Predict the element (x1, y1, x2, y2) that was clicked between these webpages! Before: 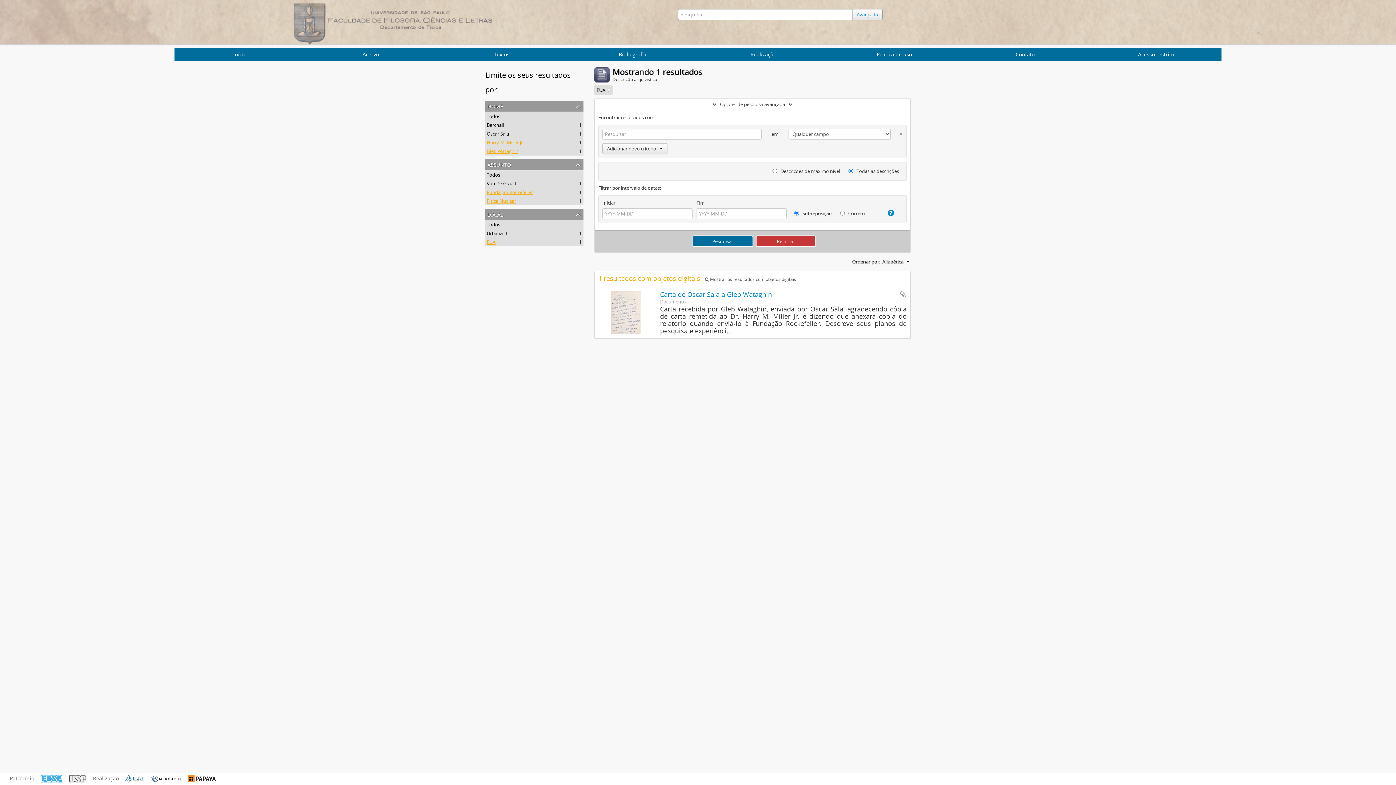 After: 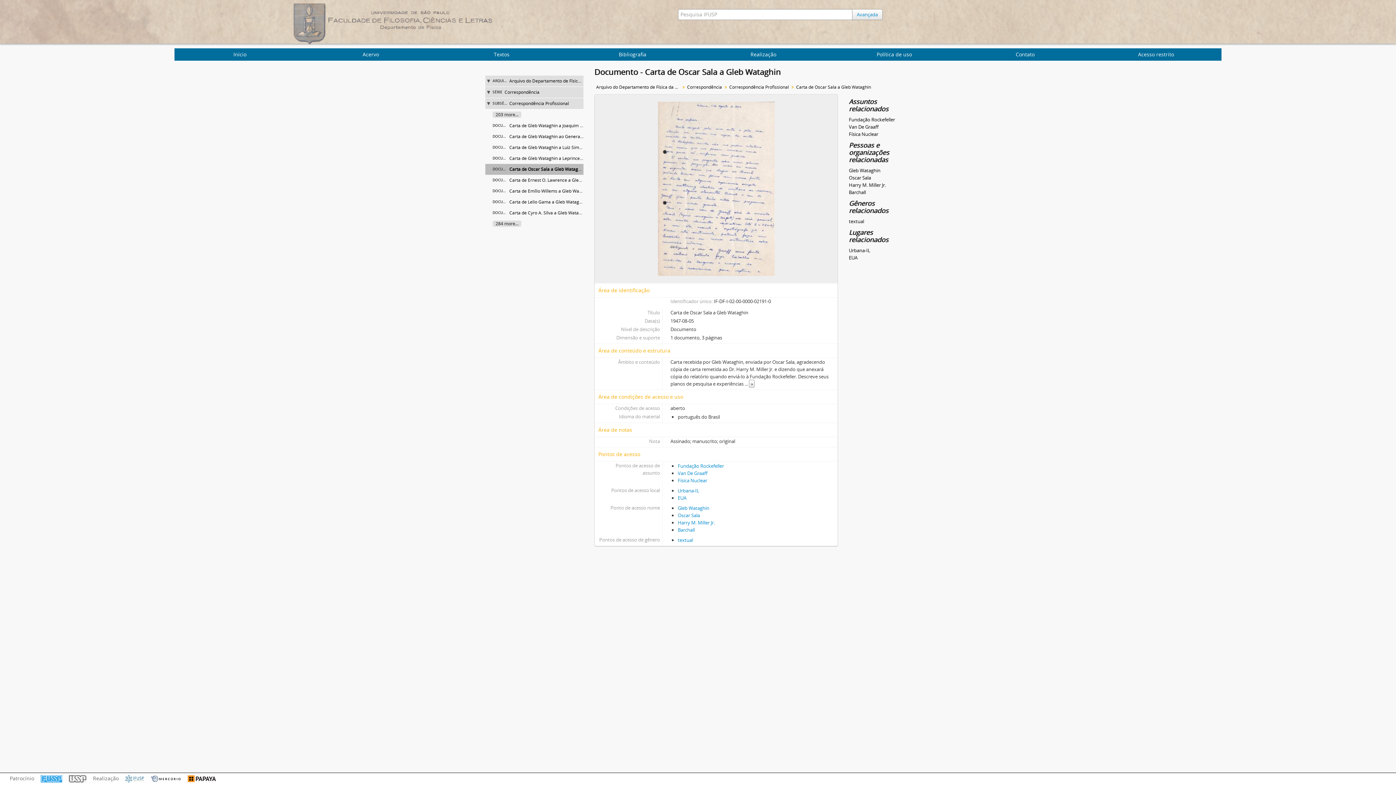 Action: label: Carta de Oscar Sala a Gleb Wataghin bbox: (660, 290, 772, 298)